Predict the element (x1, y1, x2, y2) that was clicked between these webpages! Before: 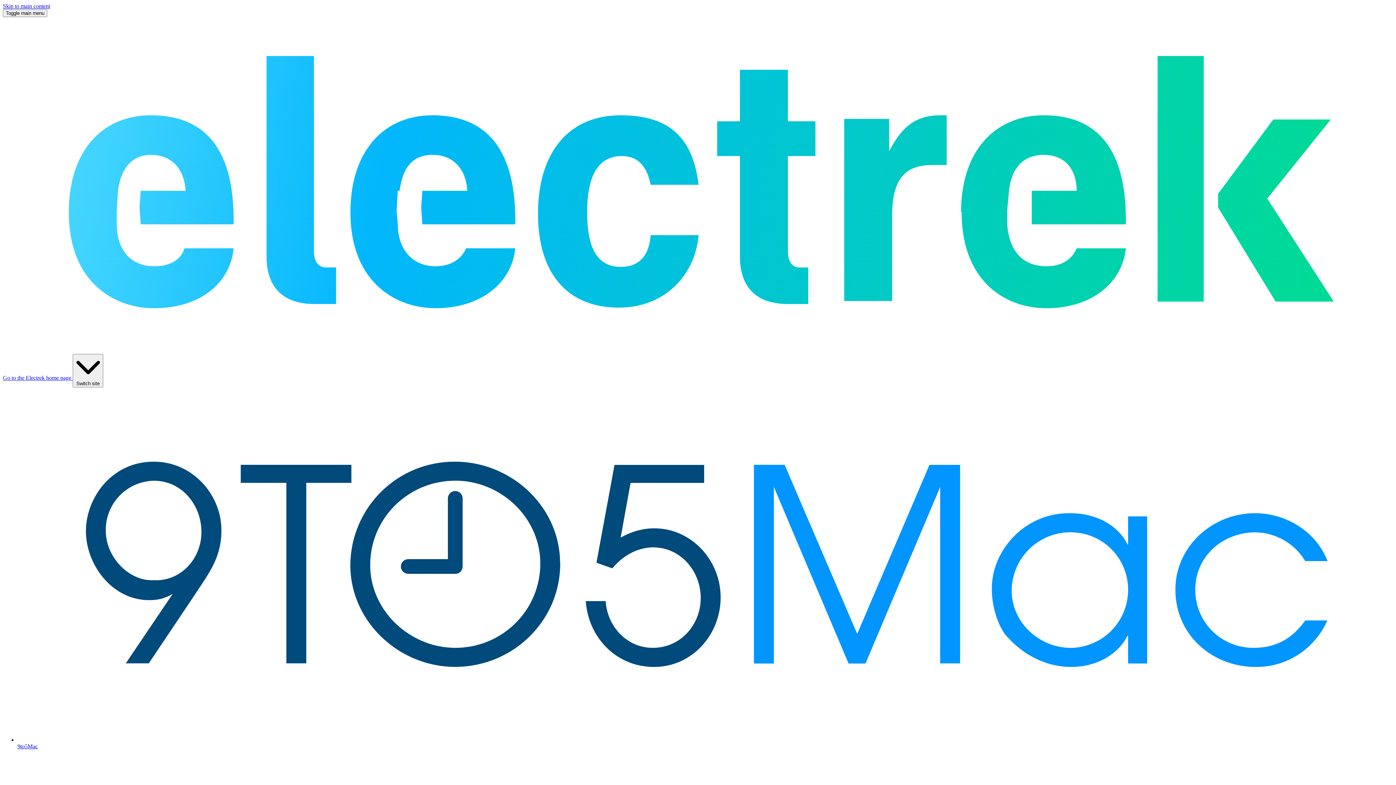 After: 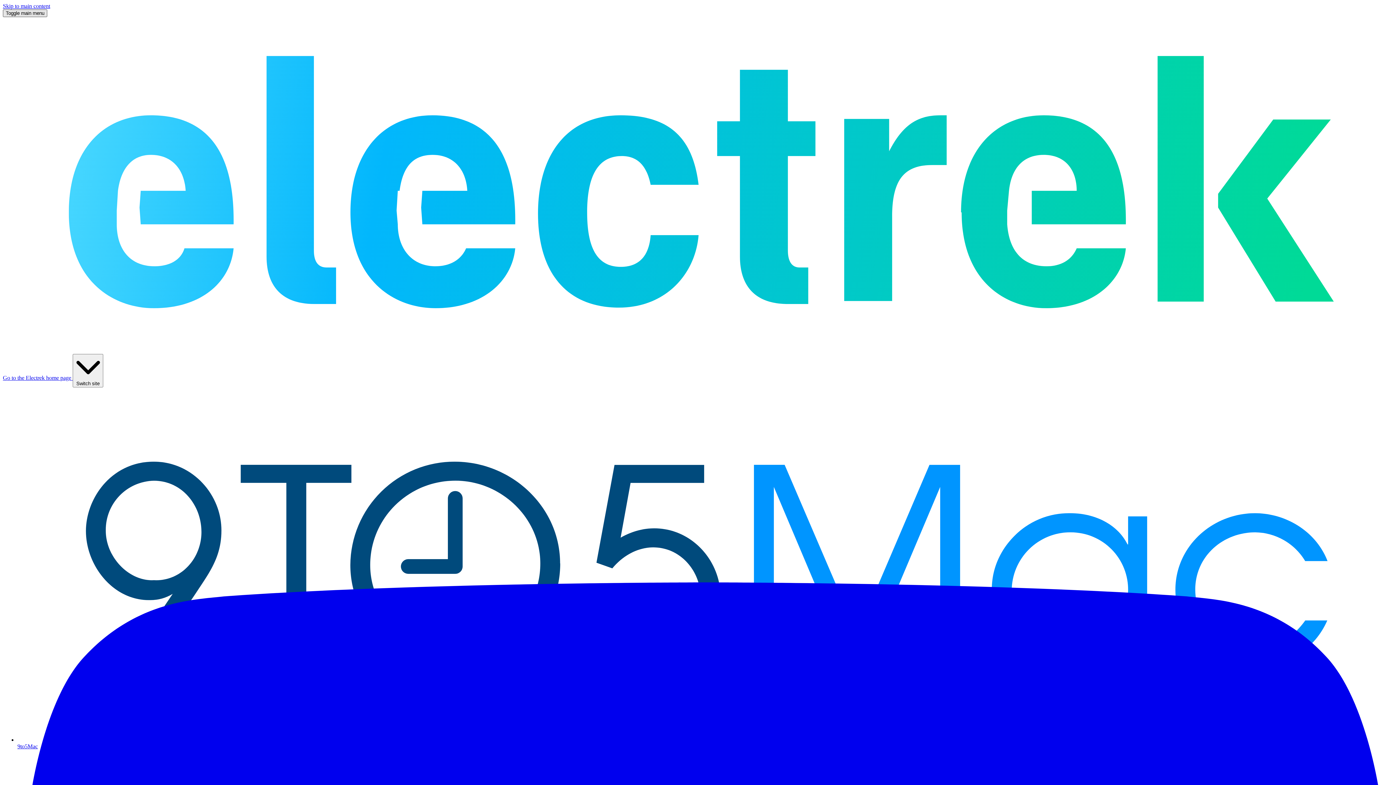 Action: label: Toggle main menu bbox: (2, 9, 47, 17)